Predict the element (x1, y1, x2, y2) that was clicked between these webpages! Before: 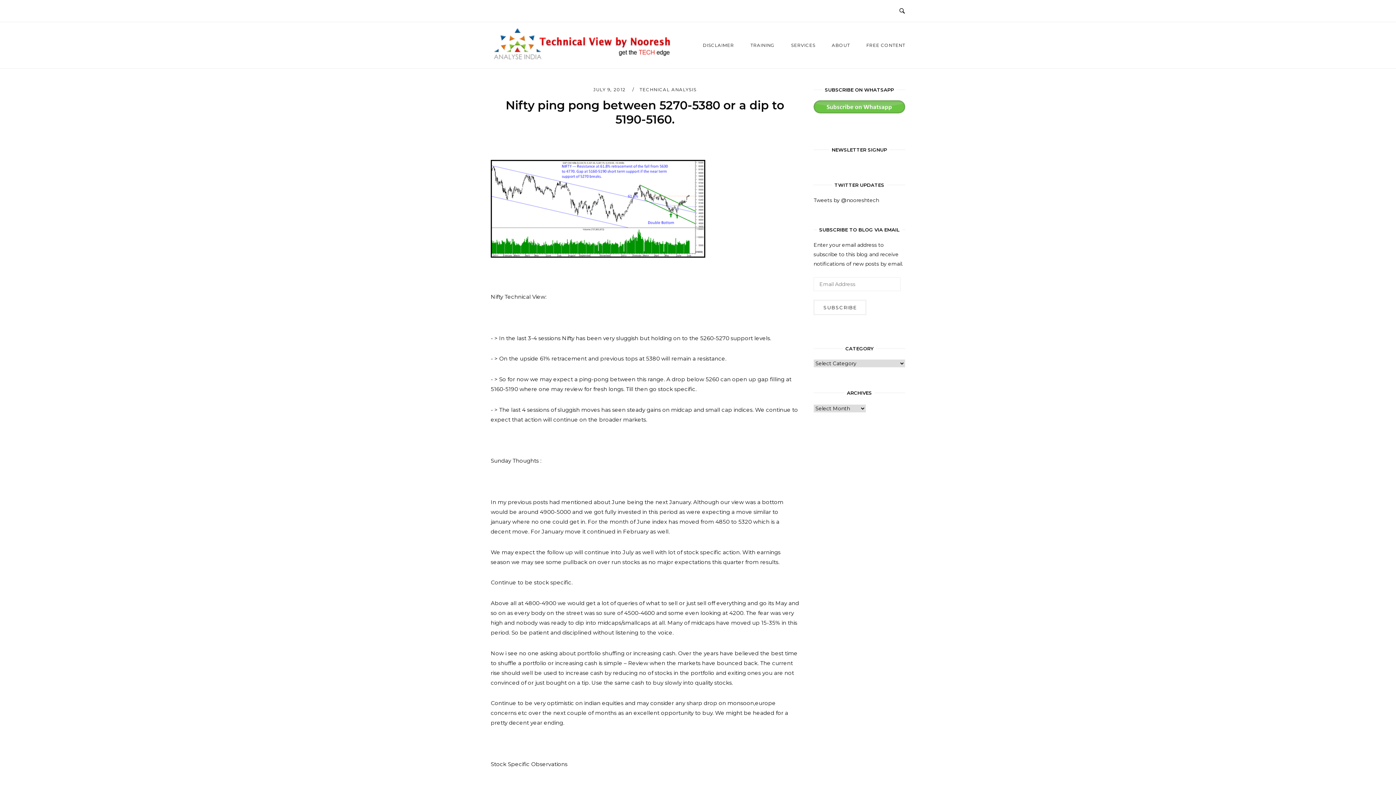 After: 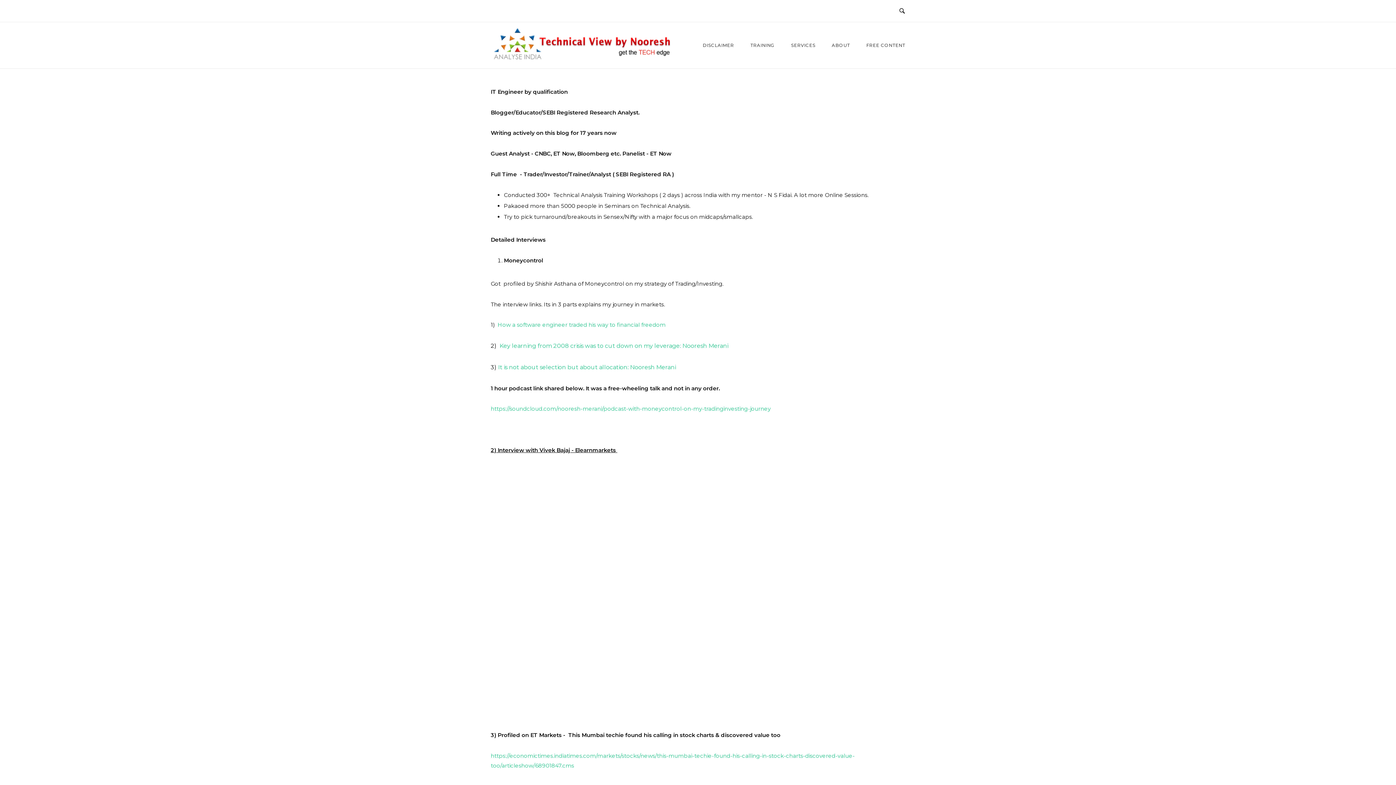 Action: label: ABOUT bbox: (826, 35, 855, 54)